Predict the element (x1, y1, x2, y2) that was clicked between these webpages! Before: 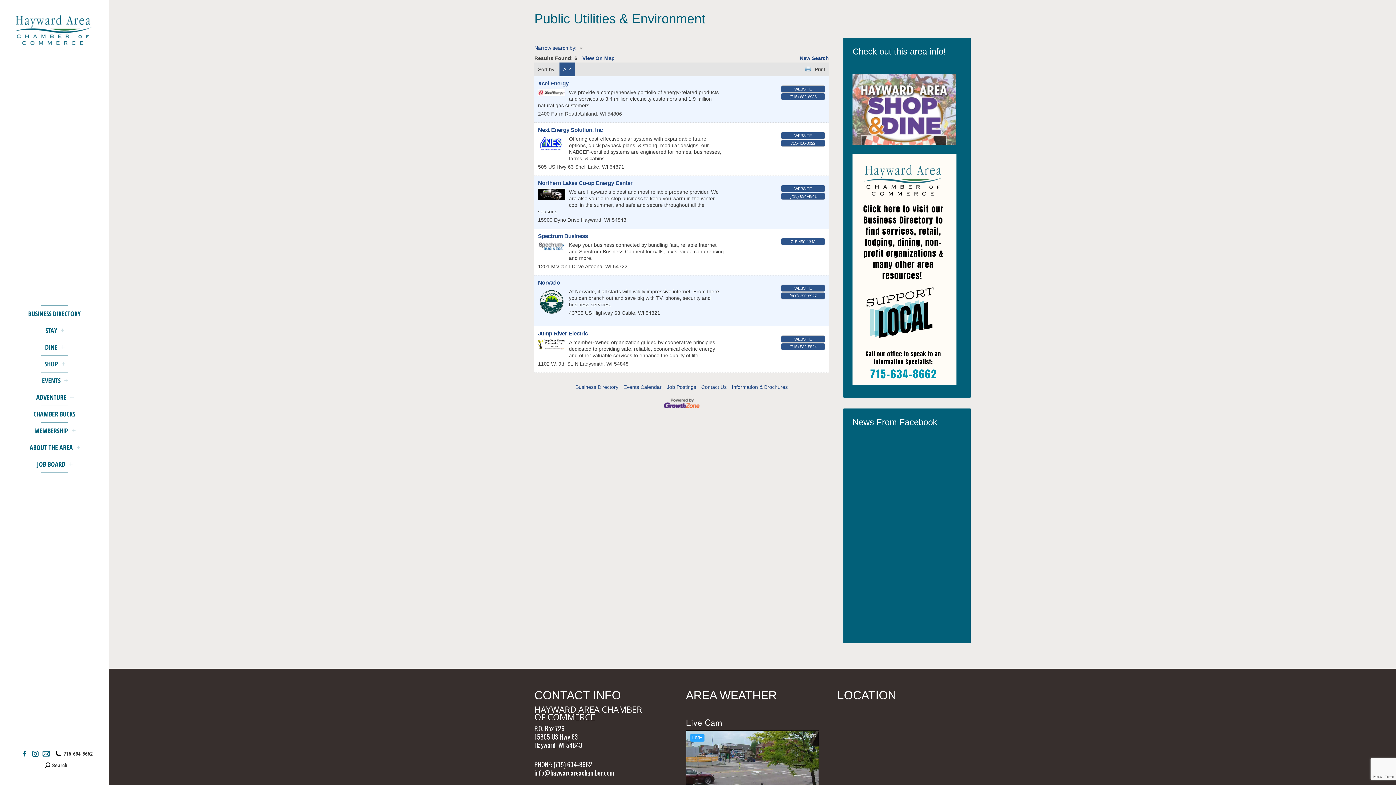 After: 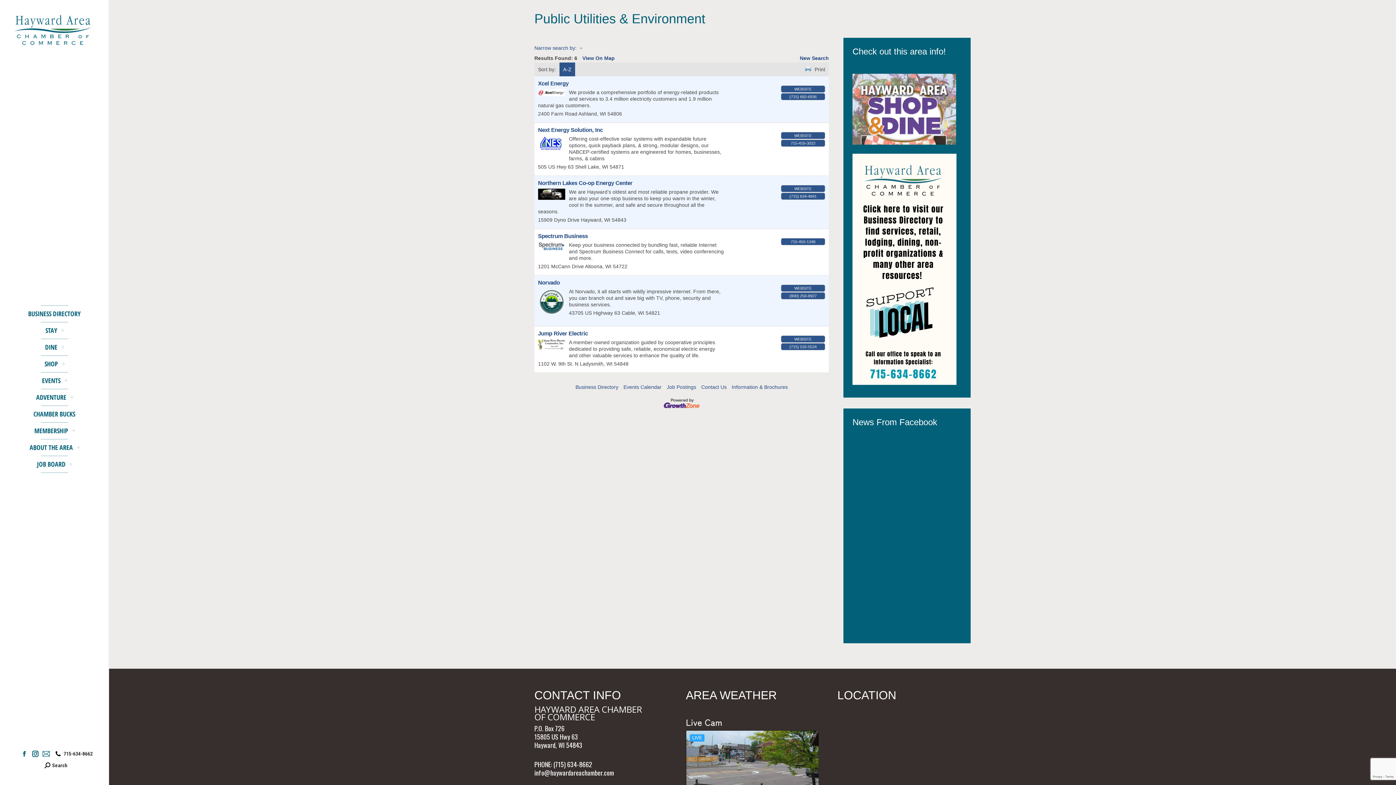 Action: bbox: (538, 246, 565, 252)